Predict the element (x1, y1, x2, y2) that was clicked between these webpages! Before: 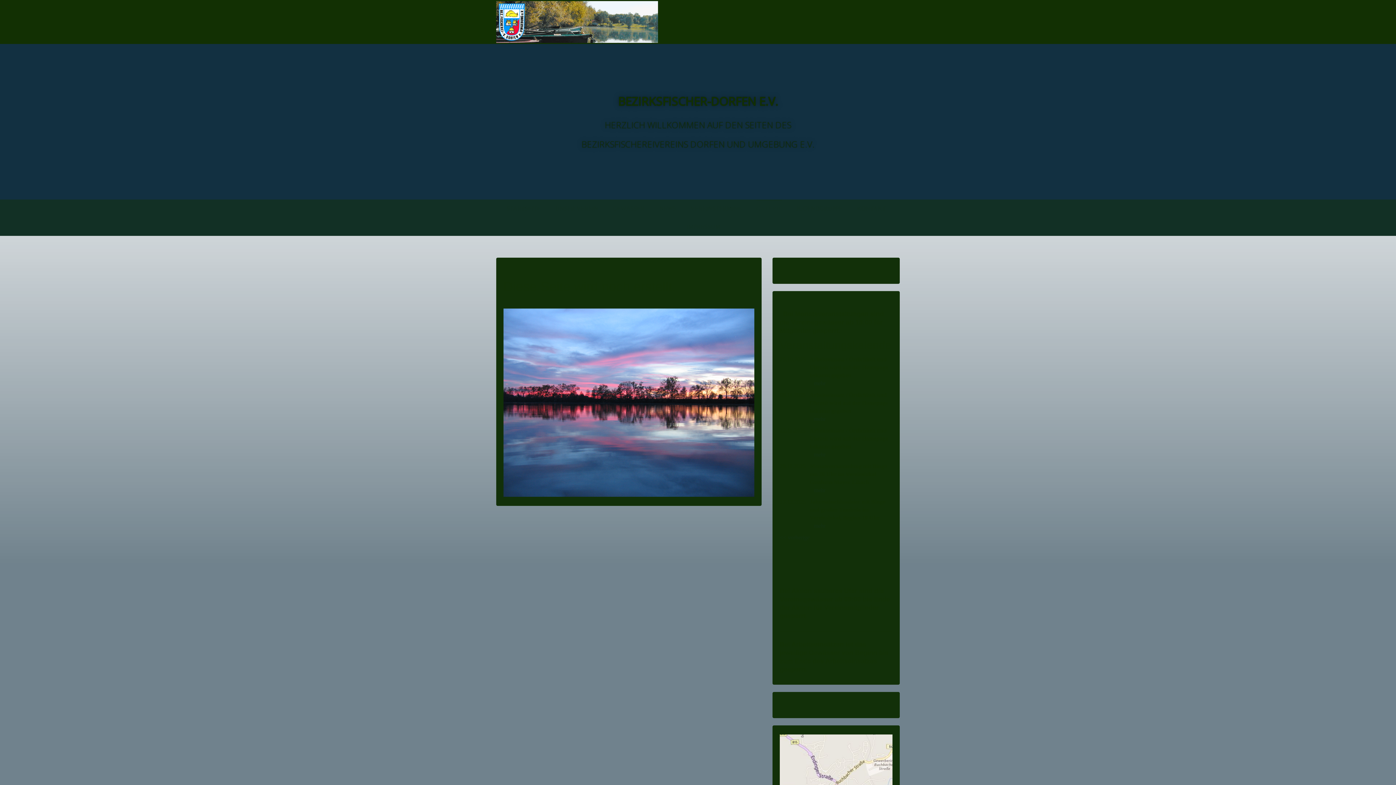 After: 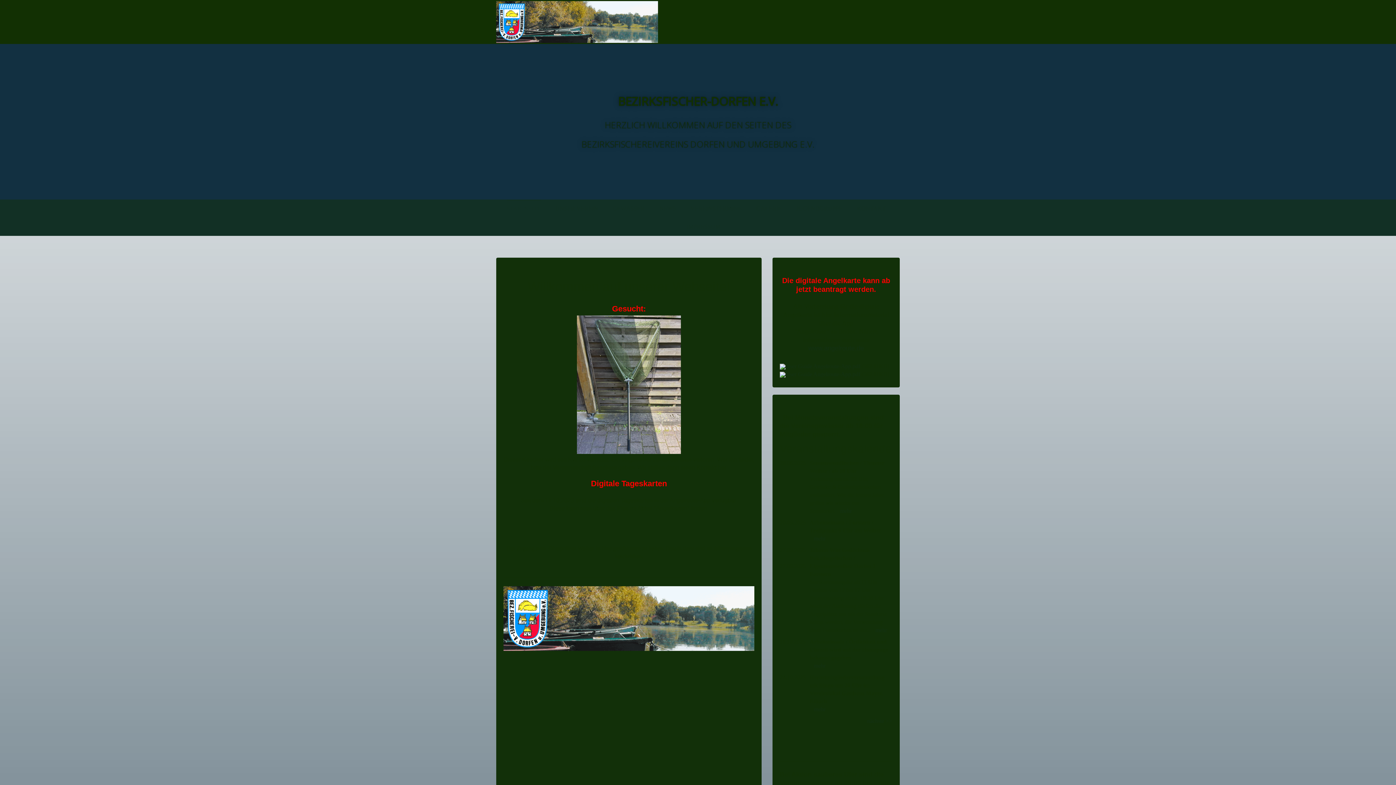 Action: bbox: (496, 0, 658, 44)